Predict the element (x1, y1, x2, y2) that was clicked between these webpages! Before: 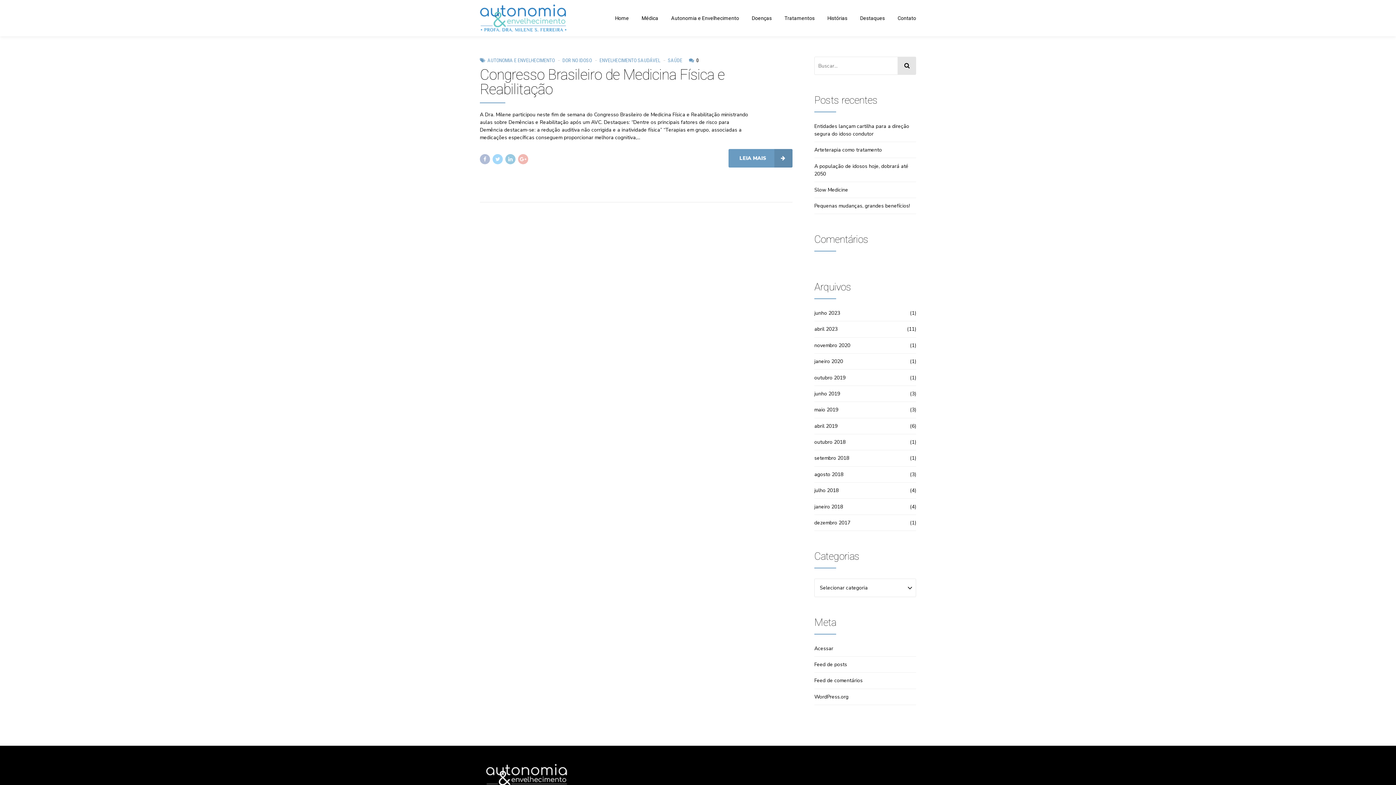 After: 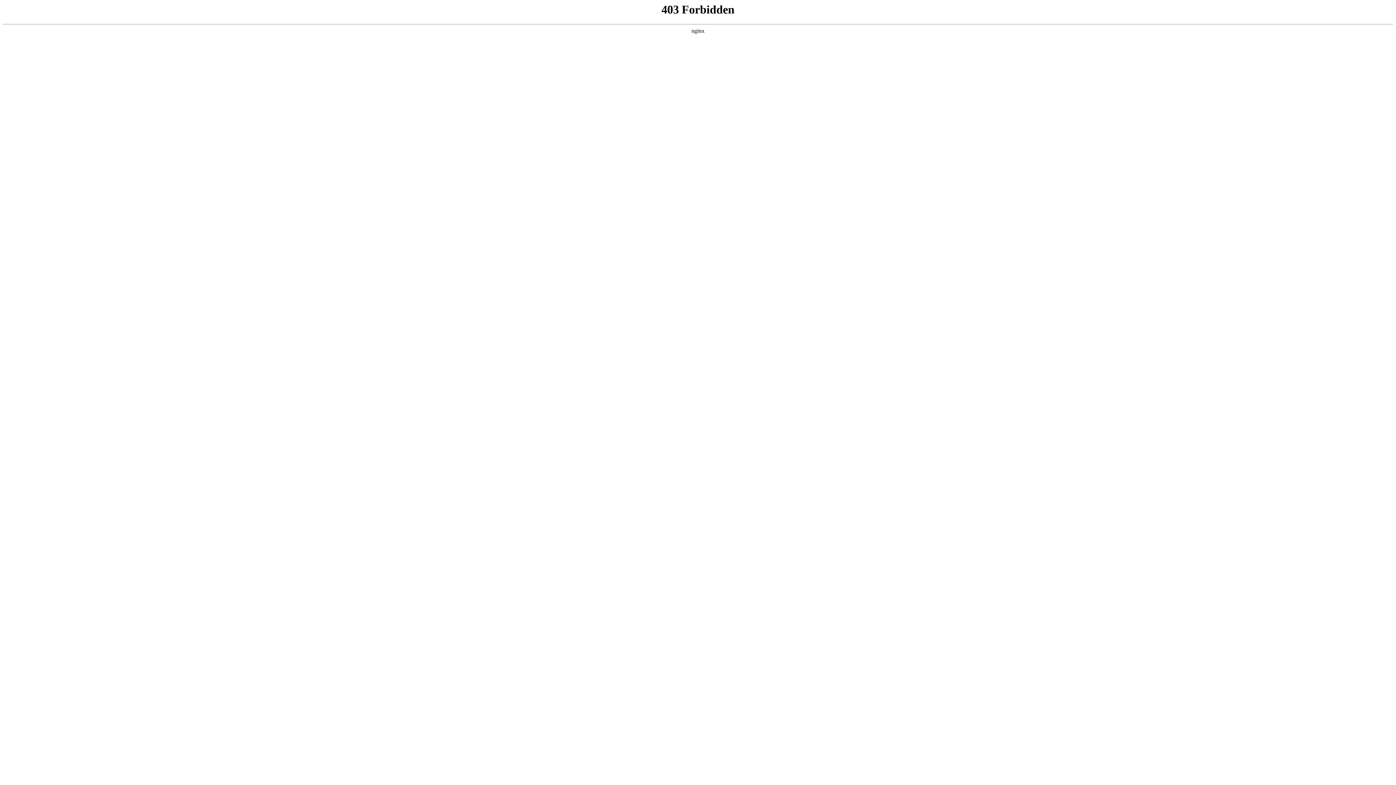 Action: label: WordPress.org bbox: (814, 693, 916, 701)